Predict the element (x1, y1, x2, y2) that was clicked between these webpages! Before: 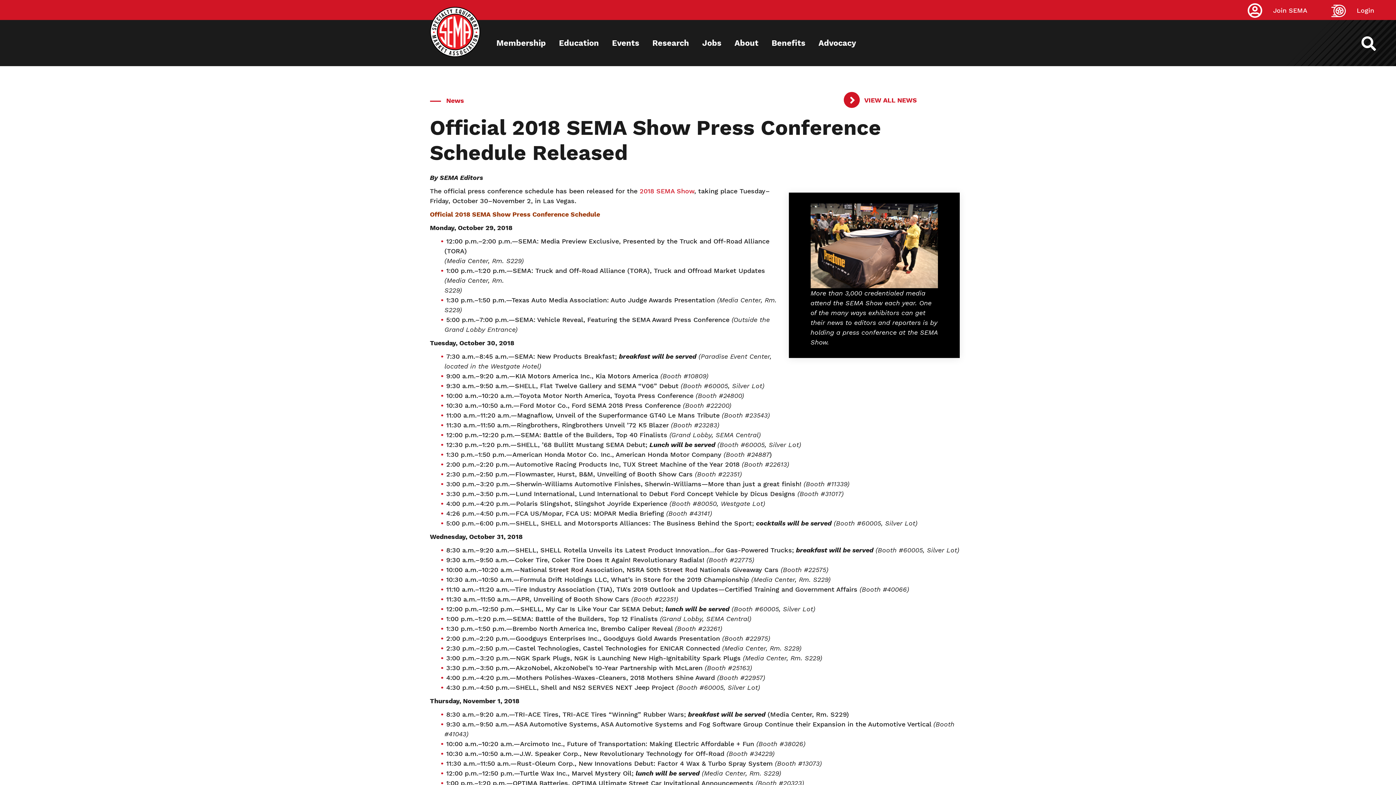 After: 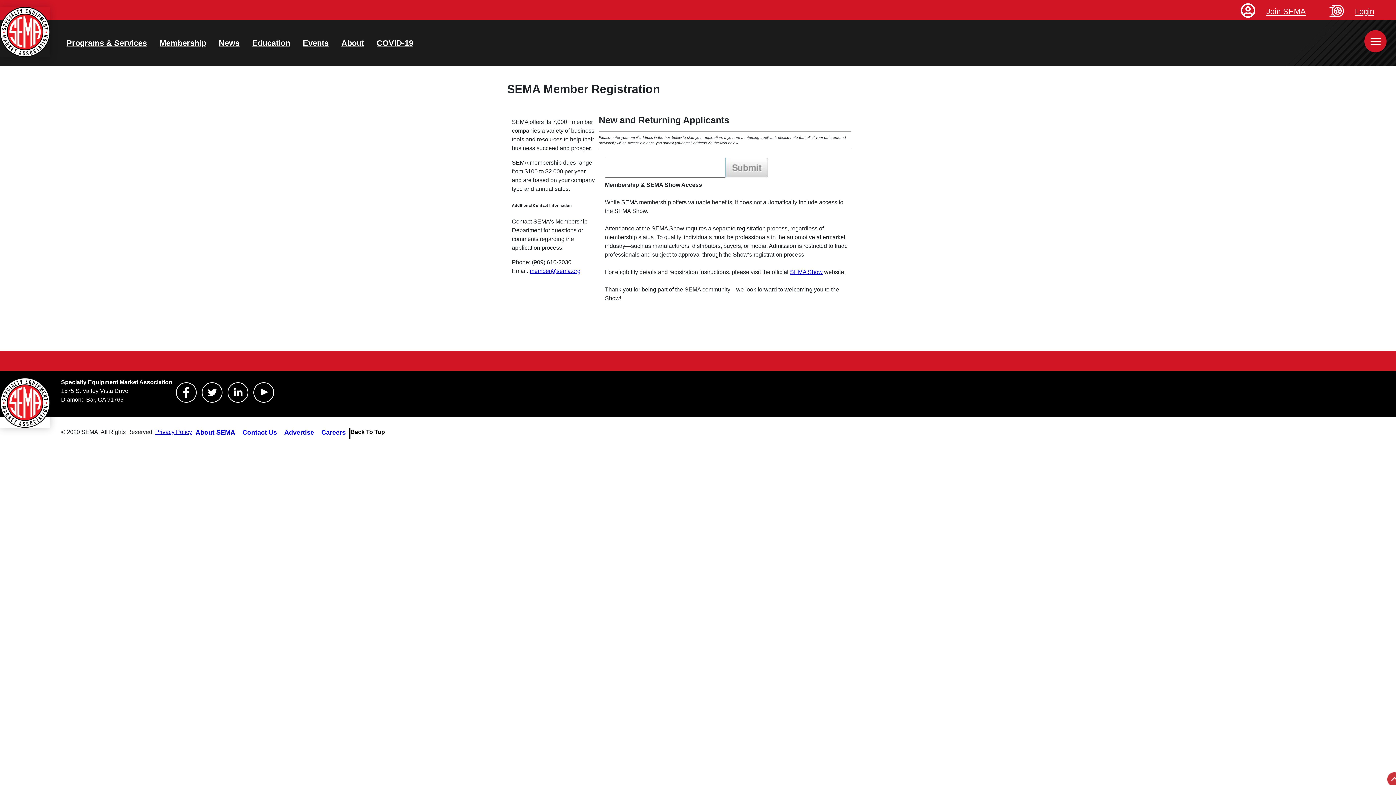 Action: bbox: (1269, 0, 1307, 20) label: Join SEMA